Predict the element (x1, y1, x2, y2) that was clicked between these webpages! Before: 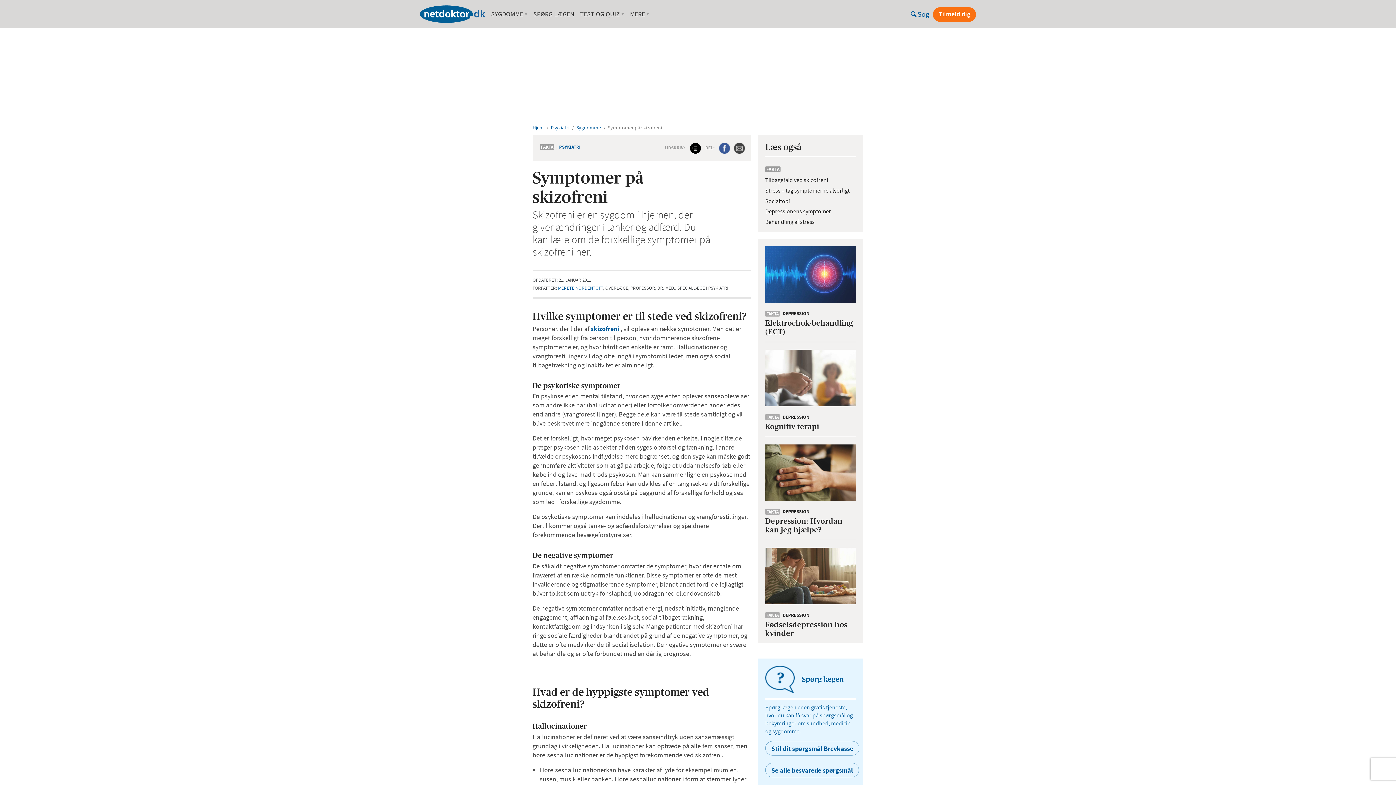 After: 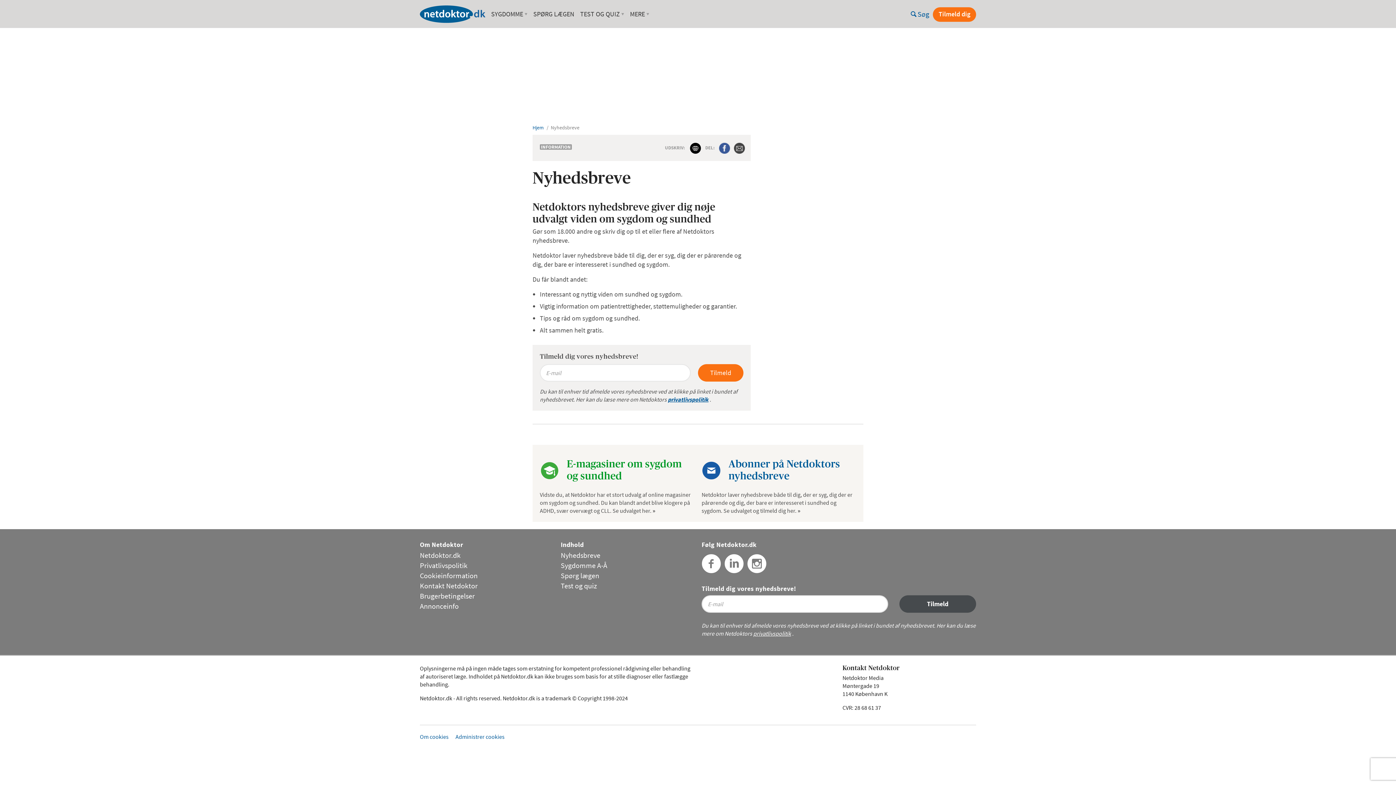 Action: label: Tilmeld dig bbox: (933, 7, 976, 21)